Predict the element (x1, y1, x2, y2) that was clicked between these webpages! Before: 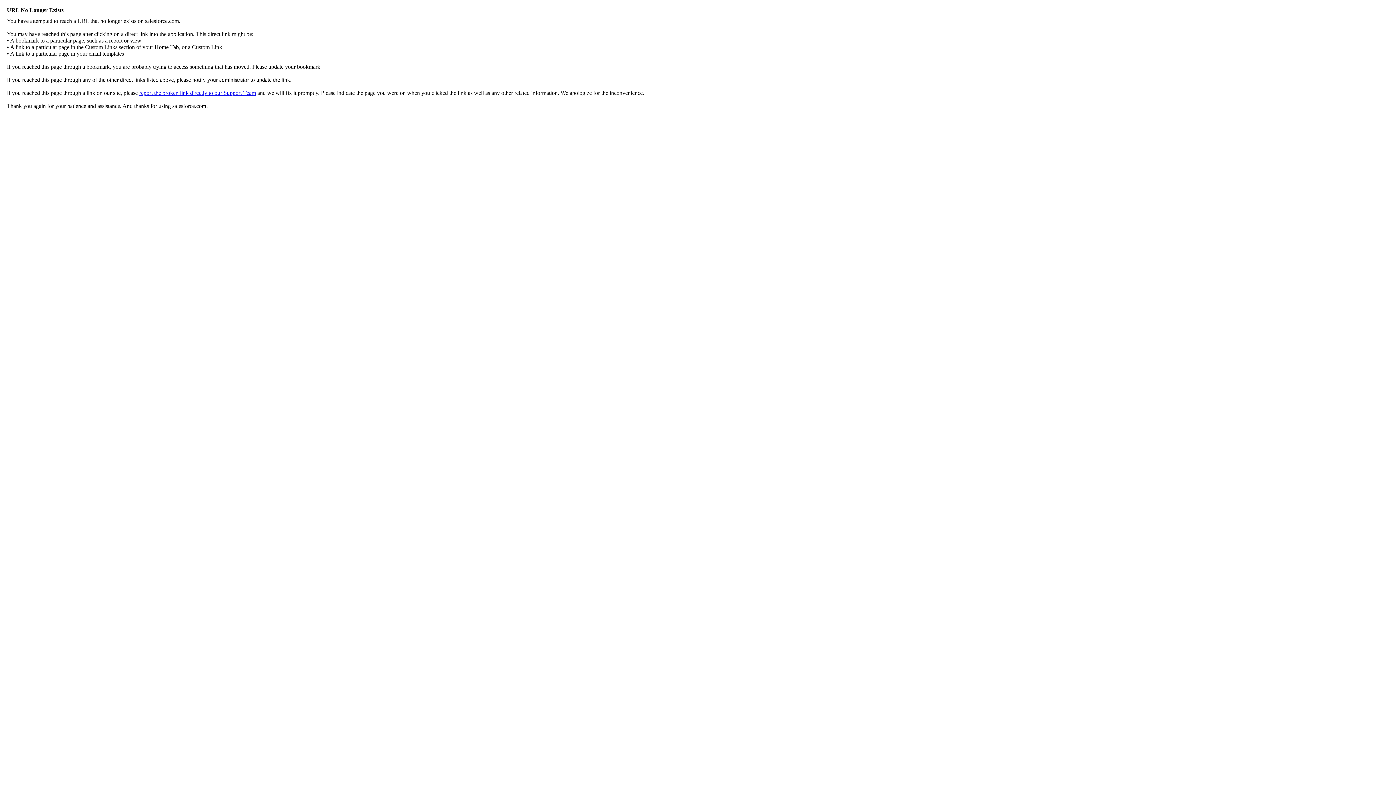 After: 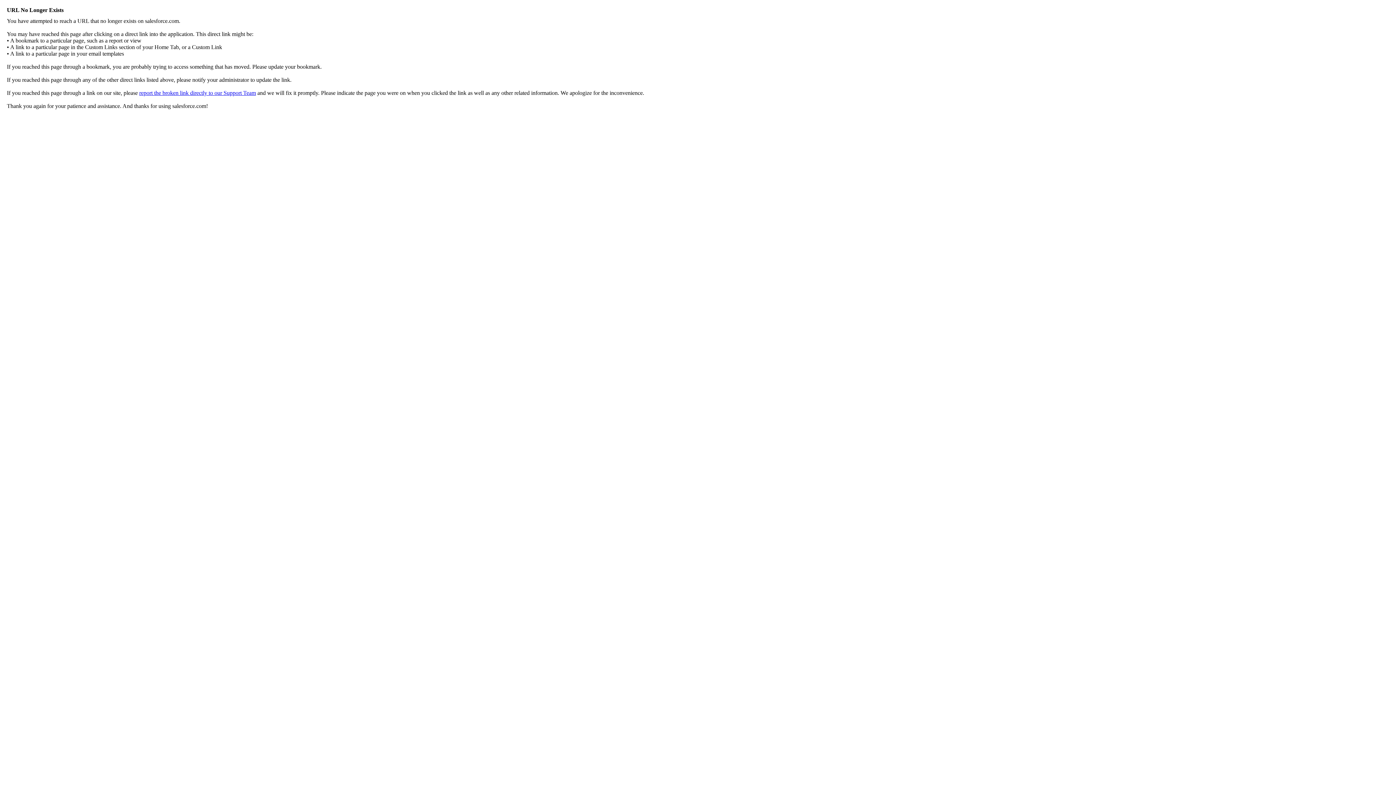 Action: label: report the broken link directly to our Support Team bbox: (139, 89, 256, 96)